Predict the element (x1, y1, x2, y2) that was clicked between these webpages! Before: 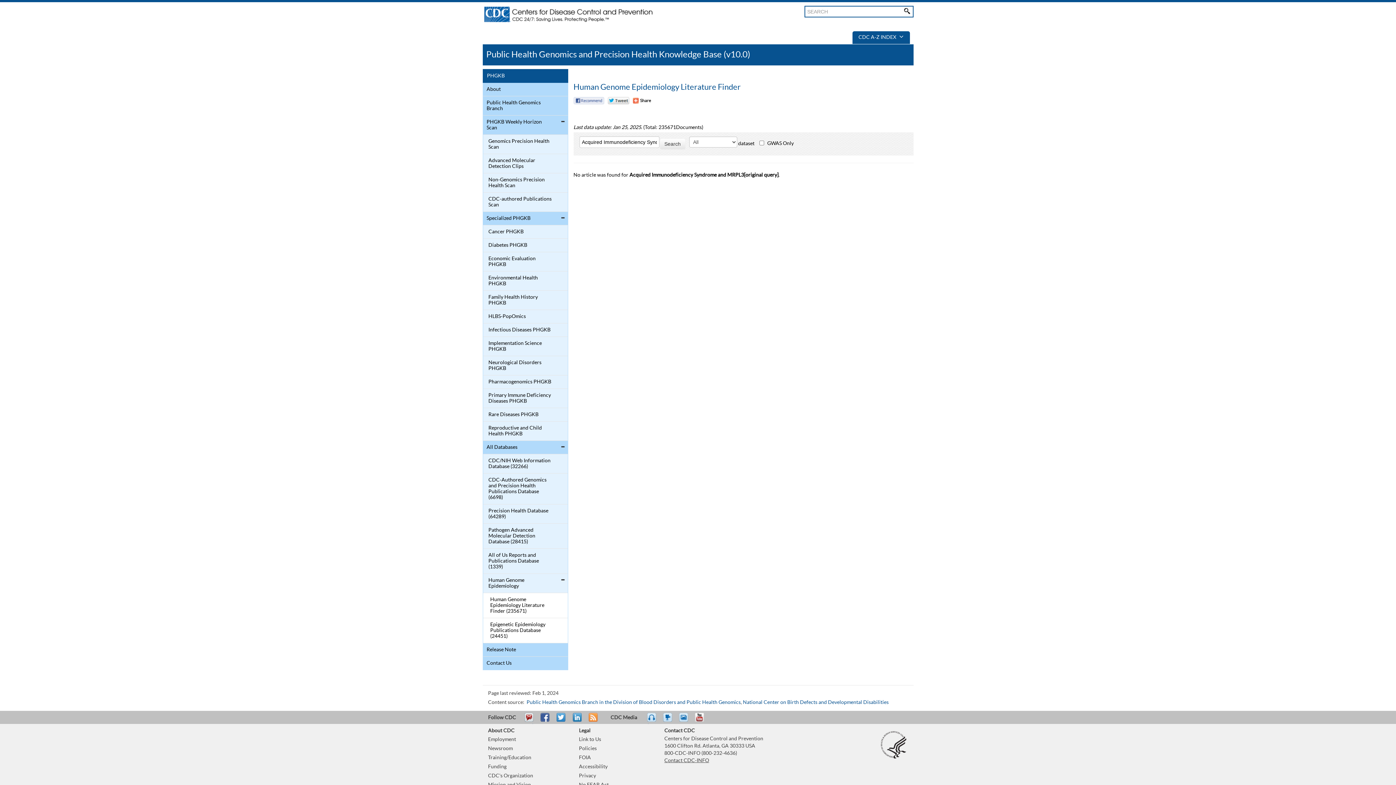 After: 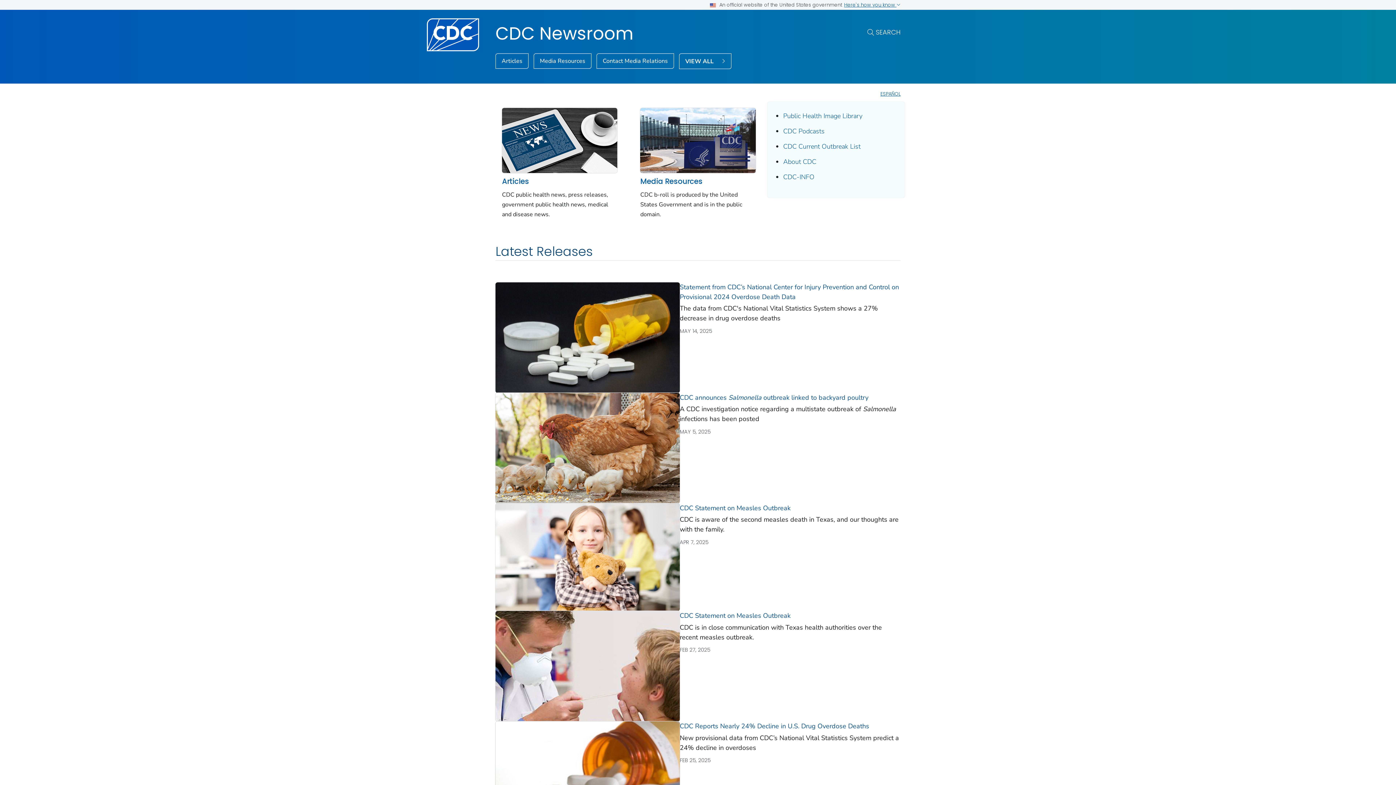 Action: label: Newsroom bbox: (488, 746, 512, 751)